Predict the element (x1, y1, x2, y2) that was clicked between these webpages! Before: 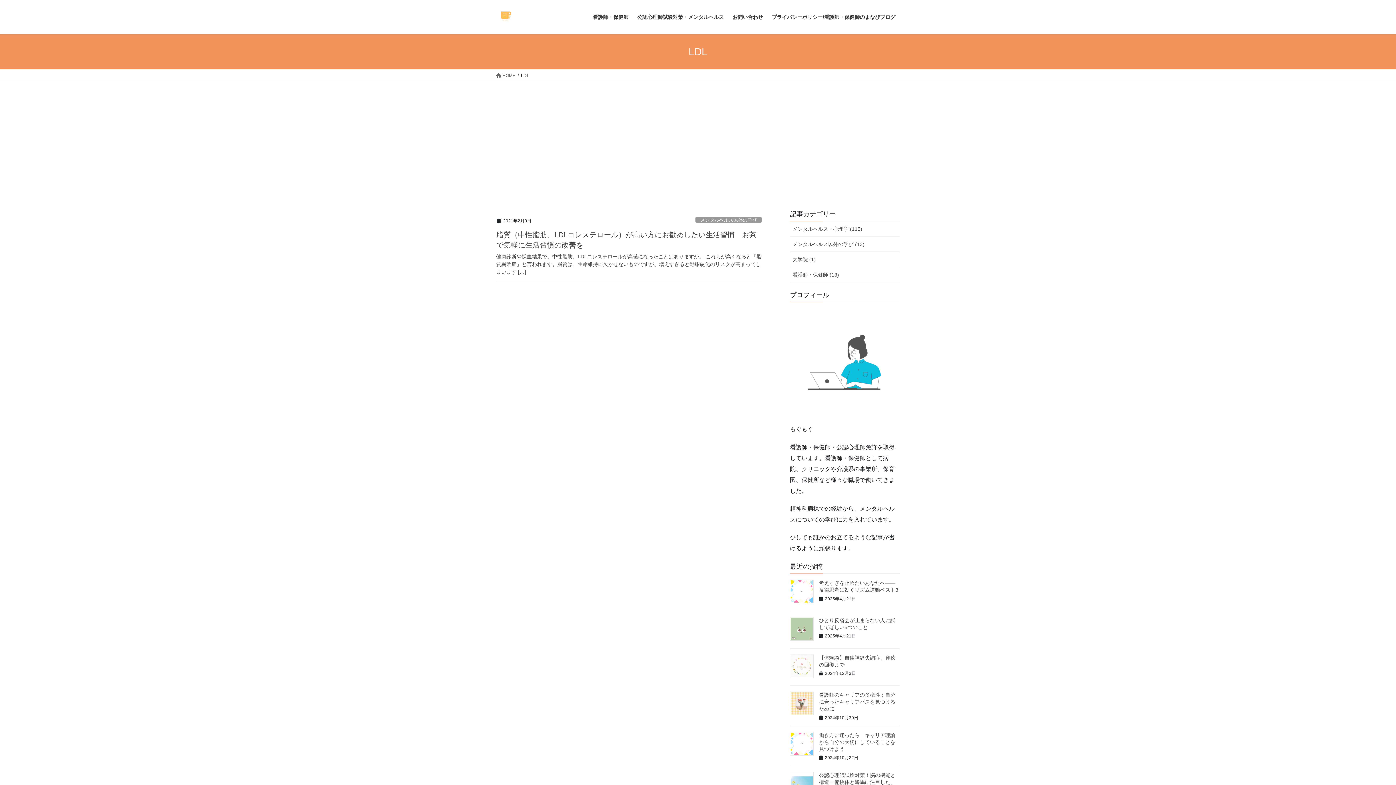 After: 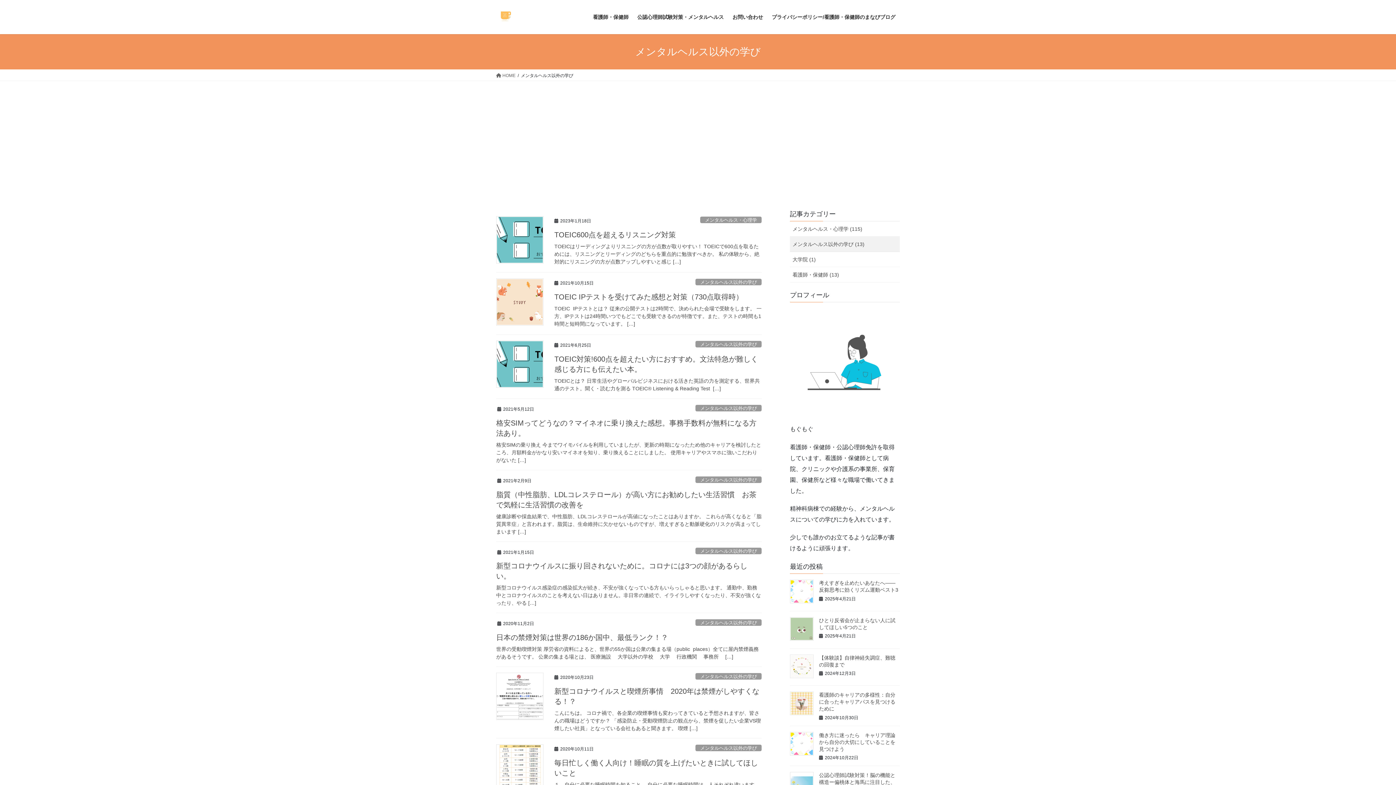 Action: label: メンタルヘルス以外の学び bbox: (695, 216, 761, 223)